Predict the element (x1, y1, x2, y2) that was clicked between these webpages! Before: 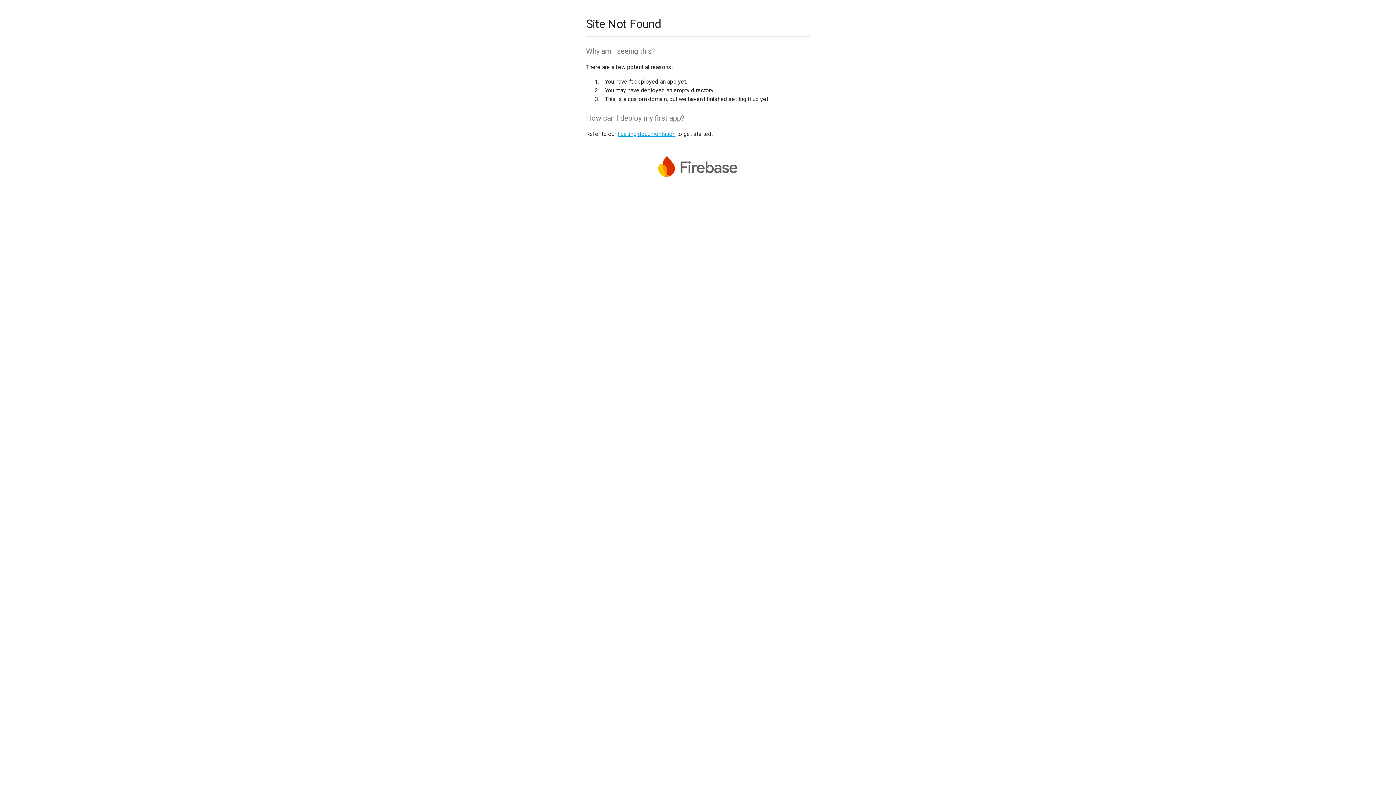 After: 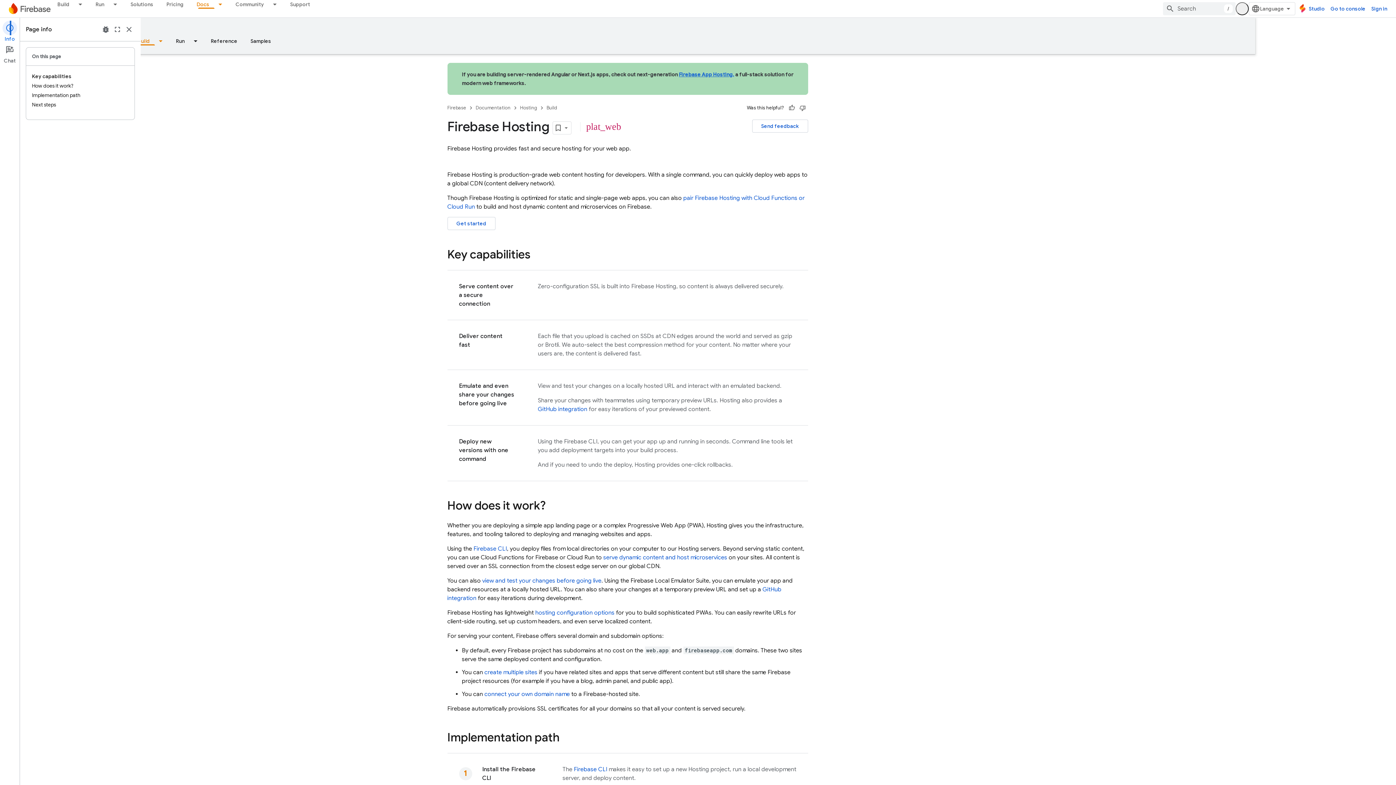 Action: bbox: (617, 130, 675, 137) label: hosting documentation